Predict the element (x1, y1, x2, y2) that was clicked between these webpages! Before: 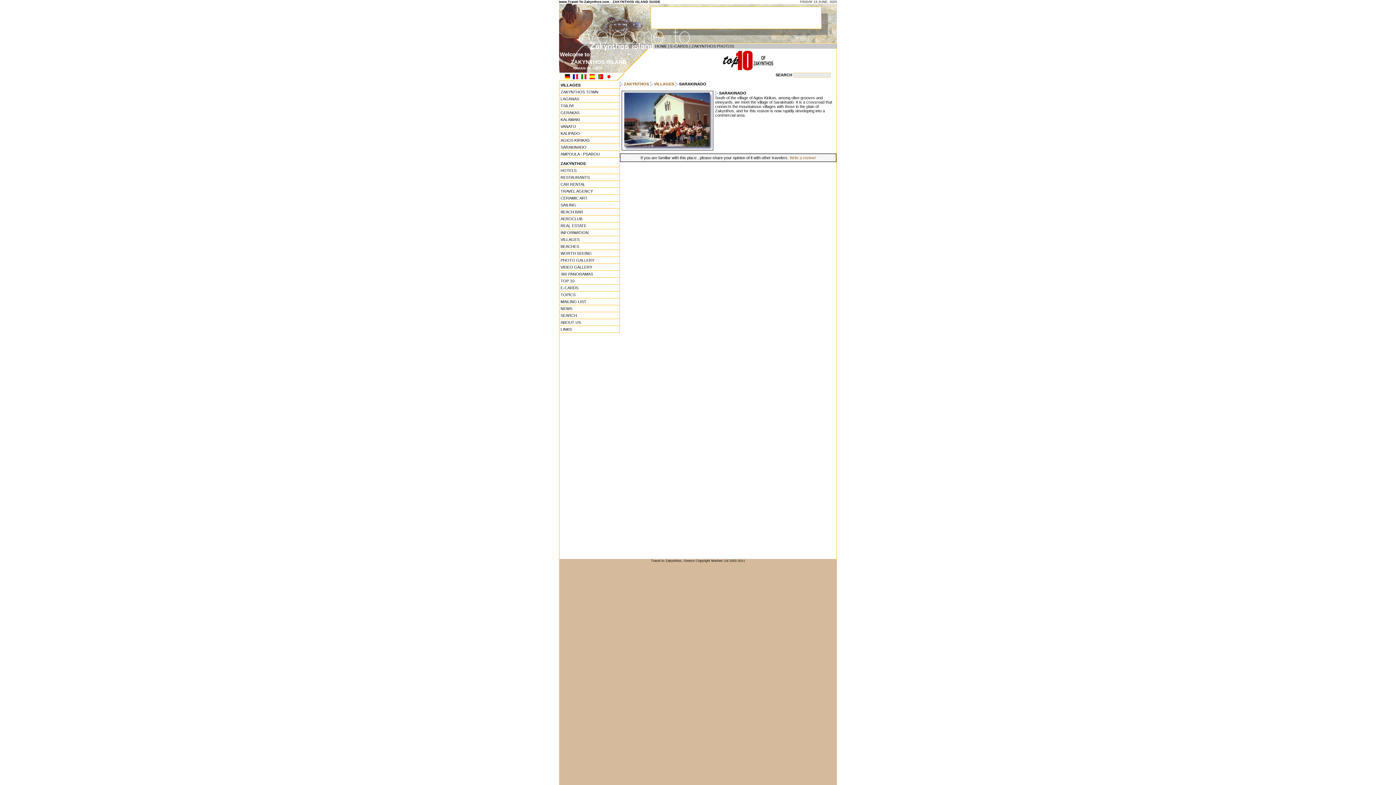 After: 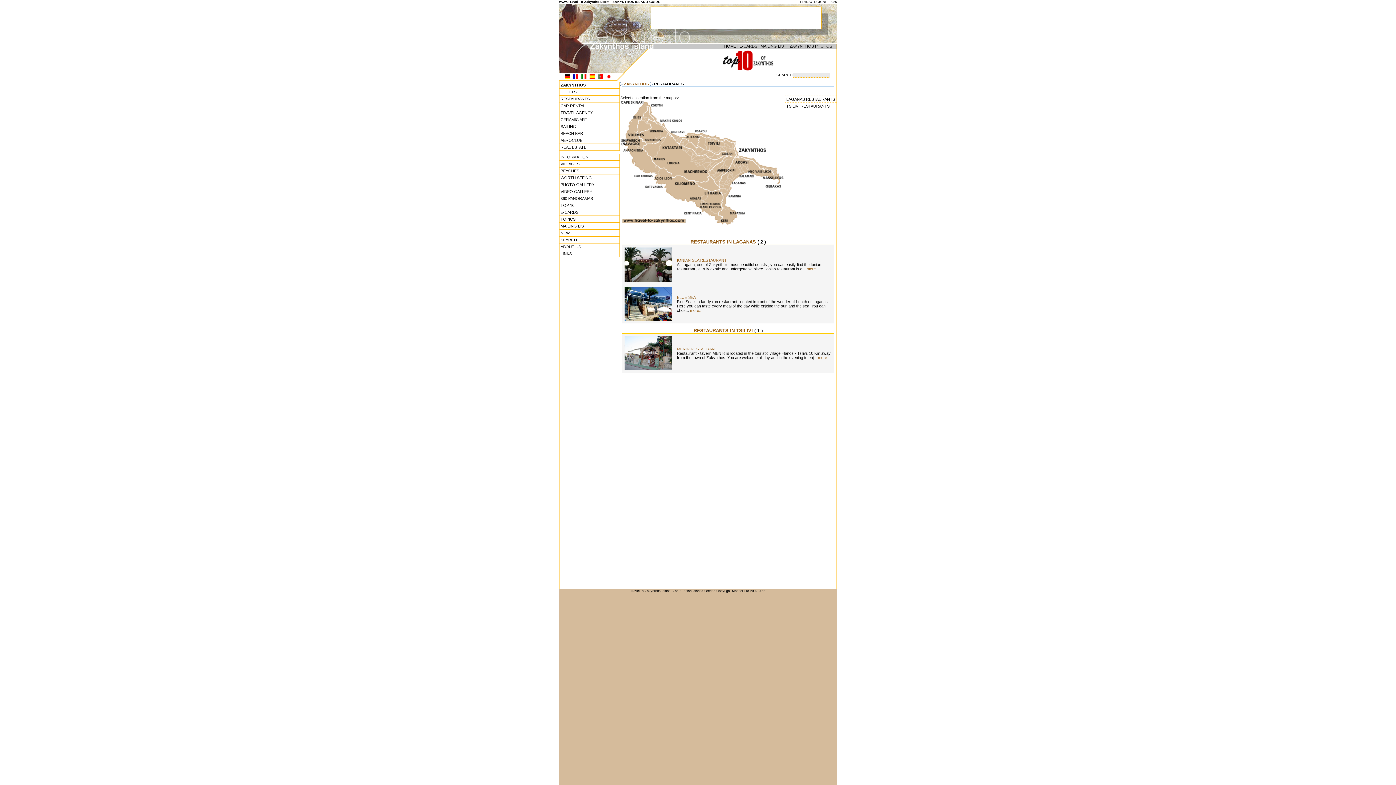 Action: bbox: (559, 174, 620, 181) label: RESTAURANTS